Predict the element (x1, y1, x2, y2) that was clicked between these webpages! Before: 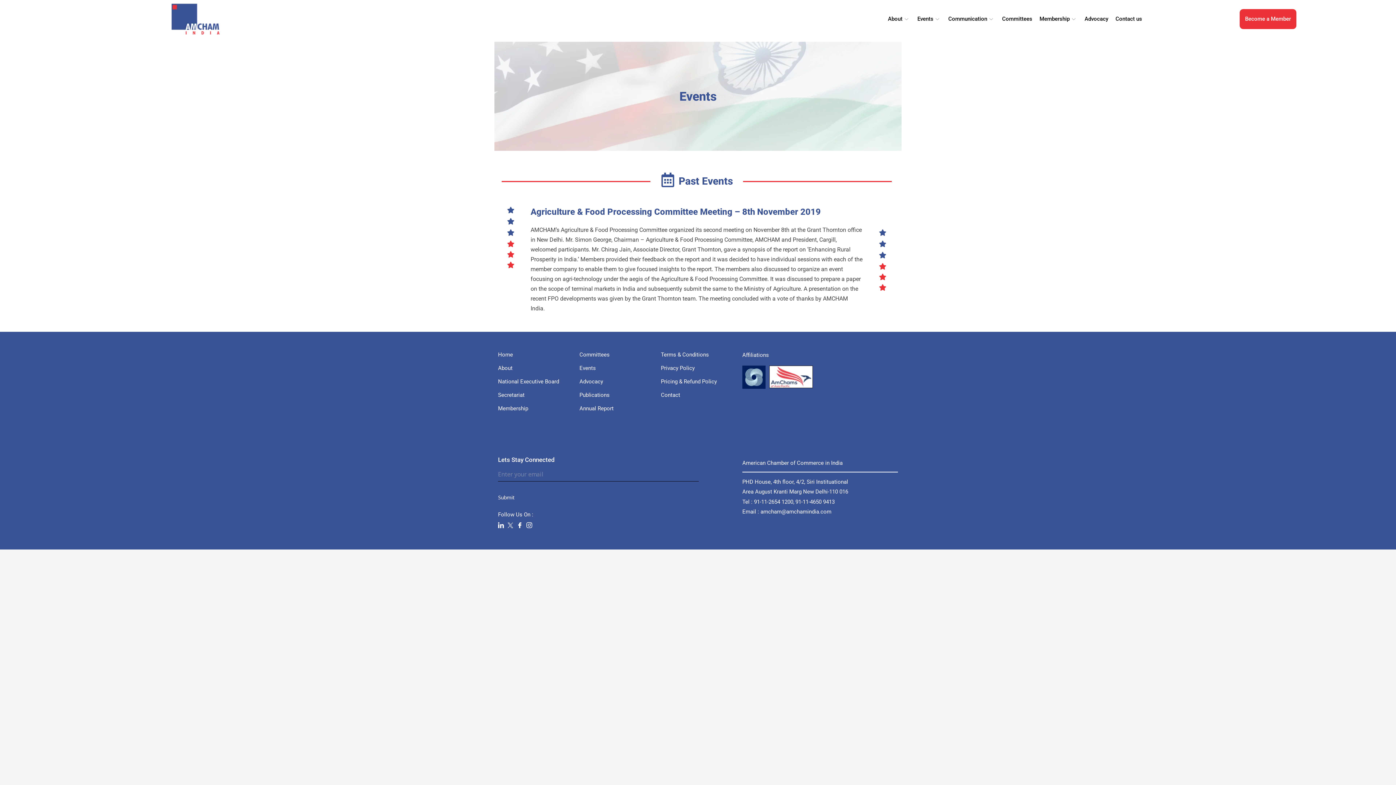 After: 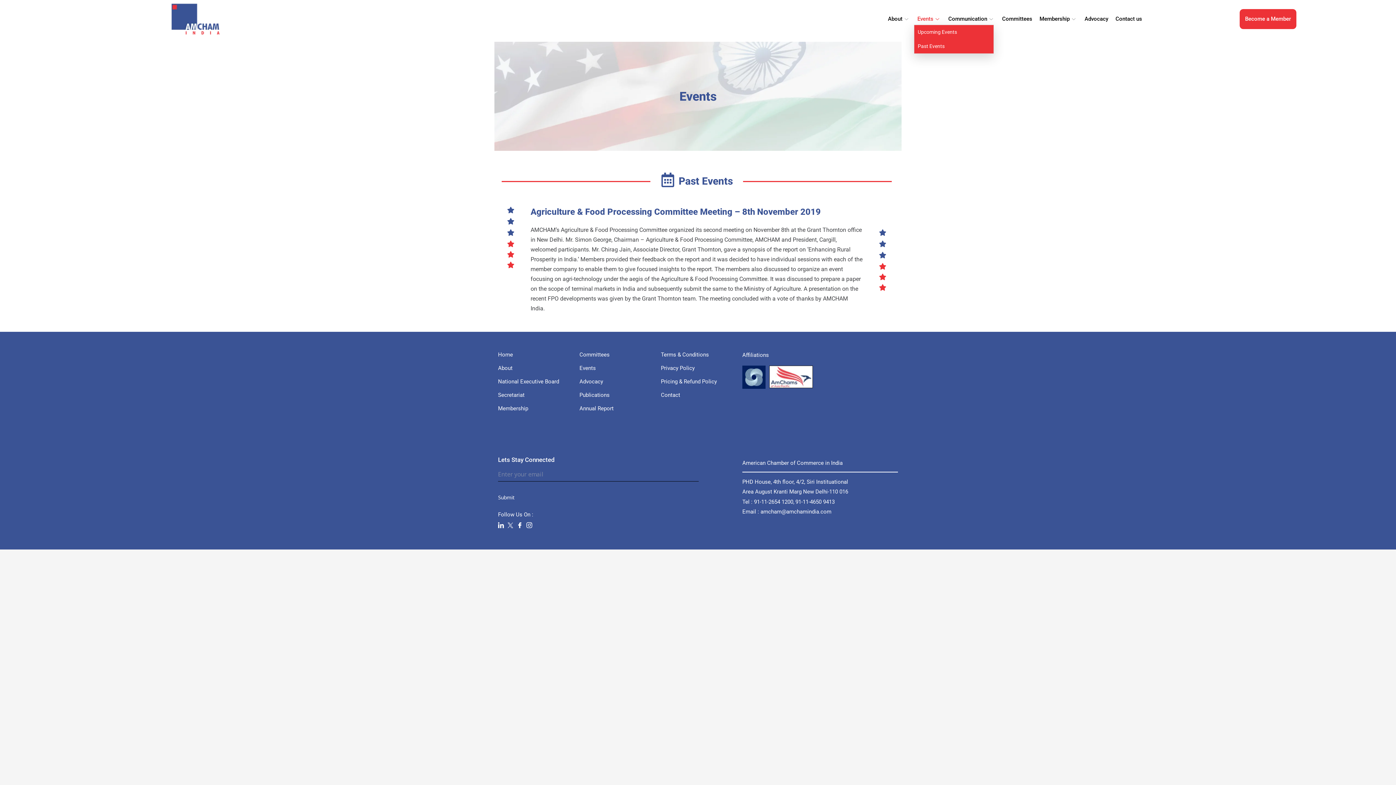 Action: label: Events bbox: (914, 13, 944, 24)